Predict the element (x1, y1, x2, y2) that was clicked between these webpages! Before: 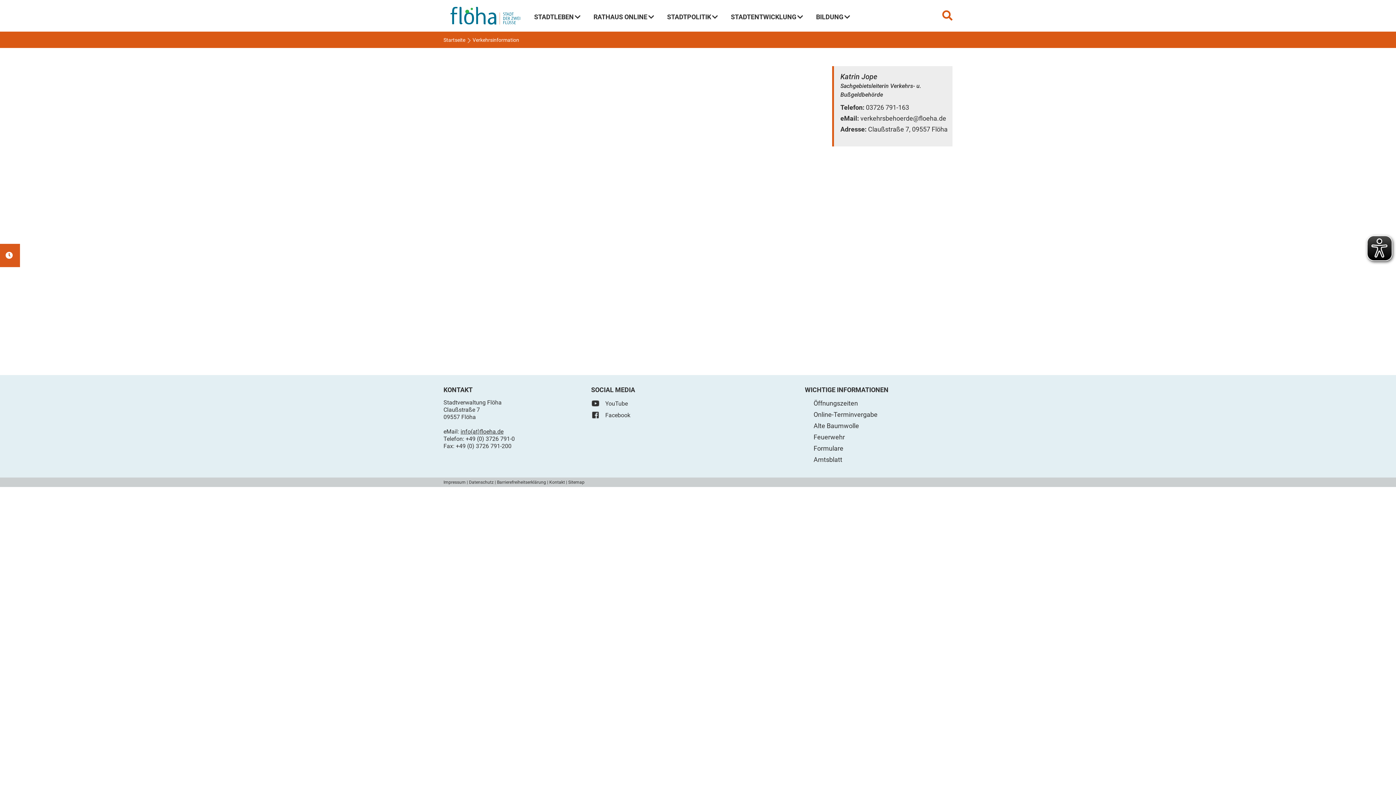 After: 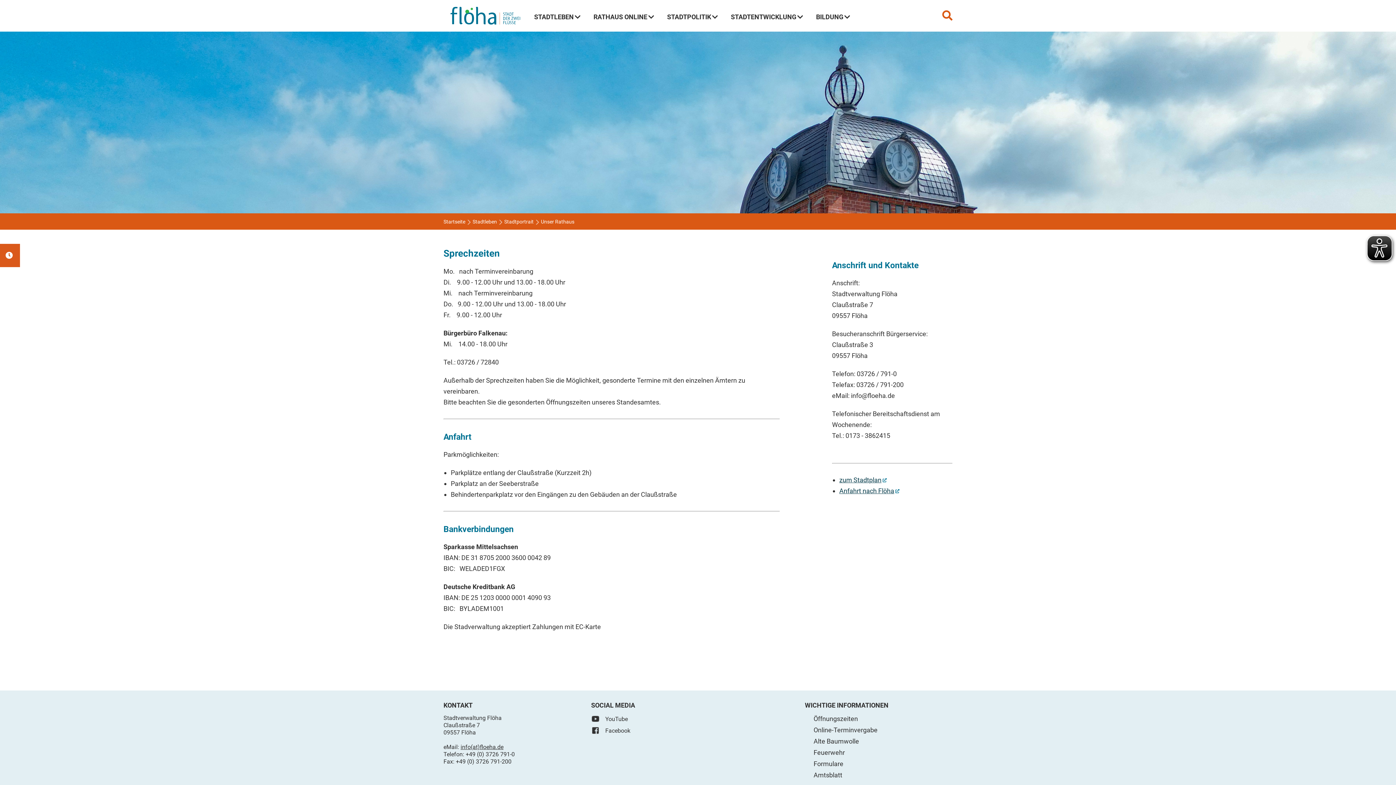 Action: bbox: (813, 399, 858, 407) label: Öffnungszeiten